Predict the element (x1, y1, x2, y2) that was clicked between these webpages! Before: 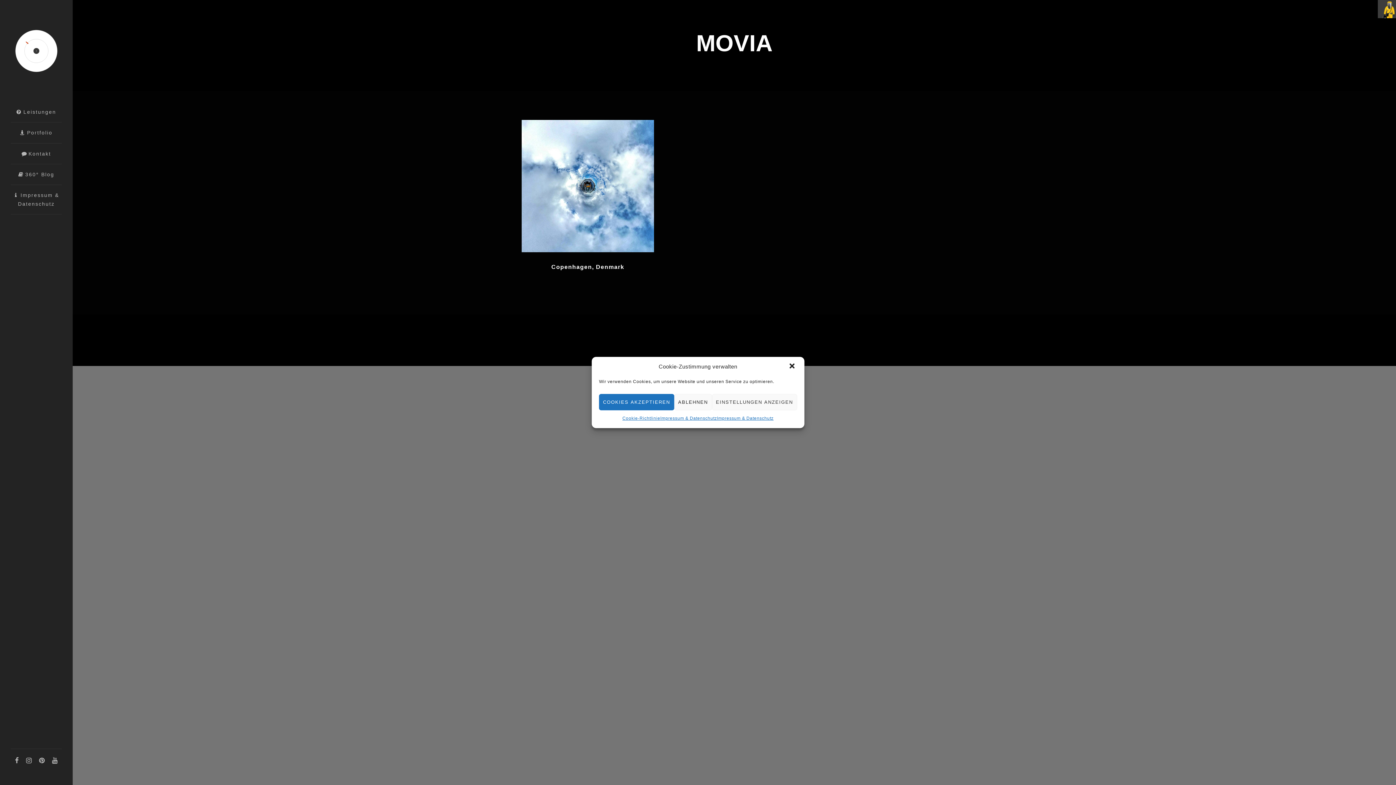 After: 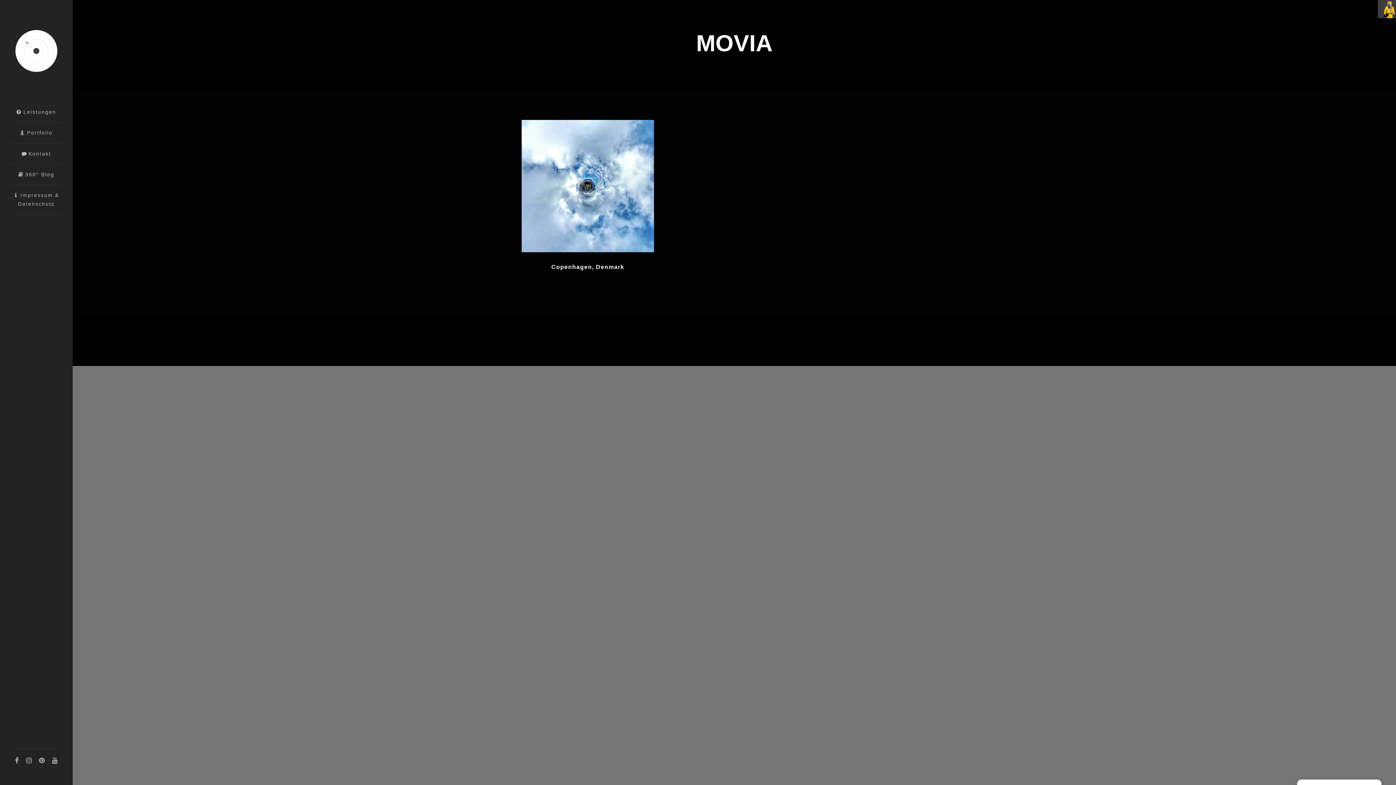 Action: label: COOKIES AKZEPTIEREN bbox: (599, 394, 674, 410)